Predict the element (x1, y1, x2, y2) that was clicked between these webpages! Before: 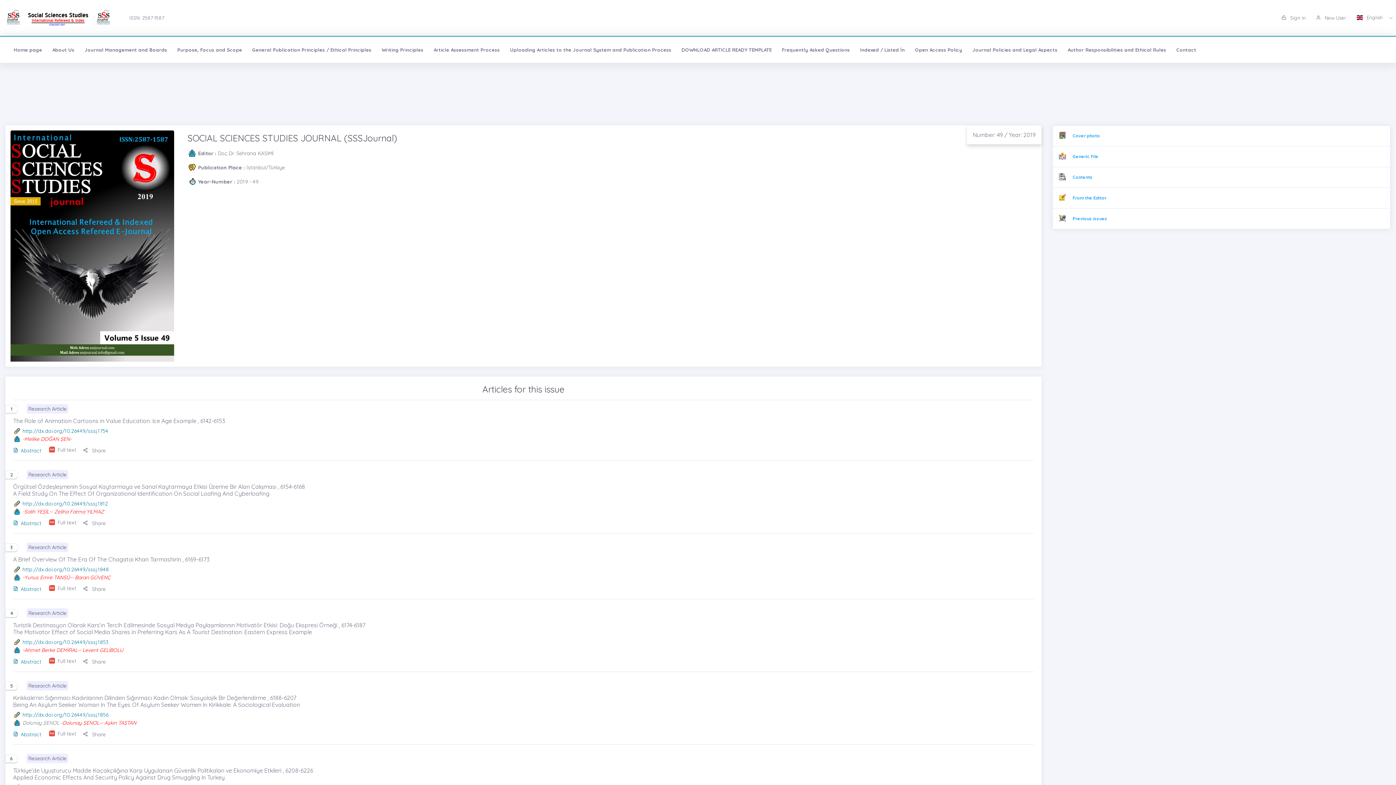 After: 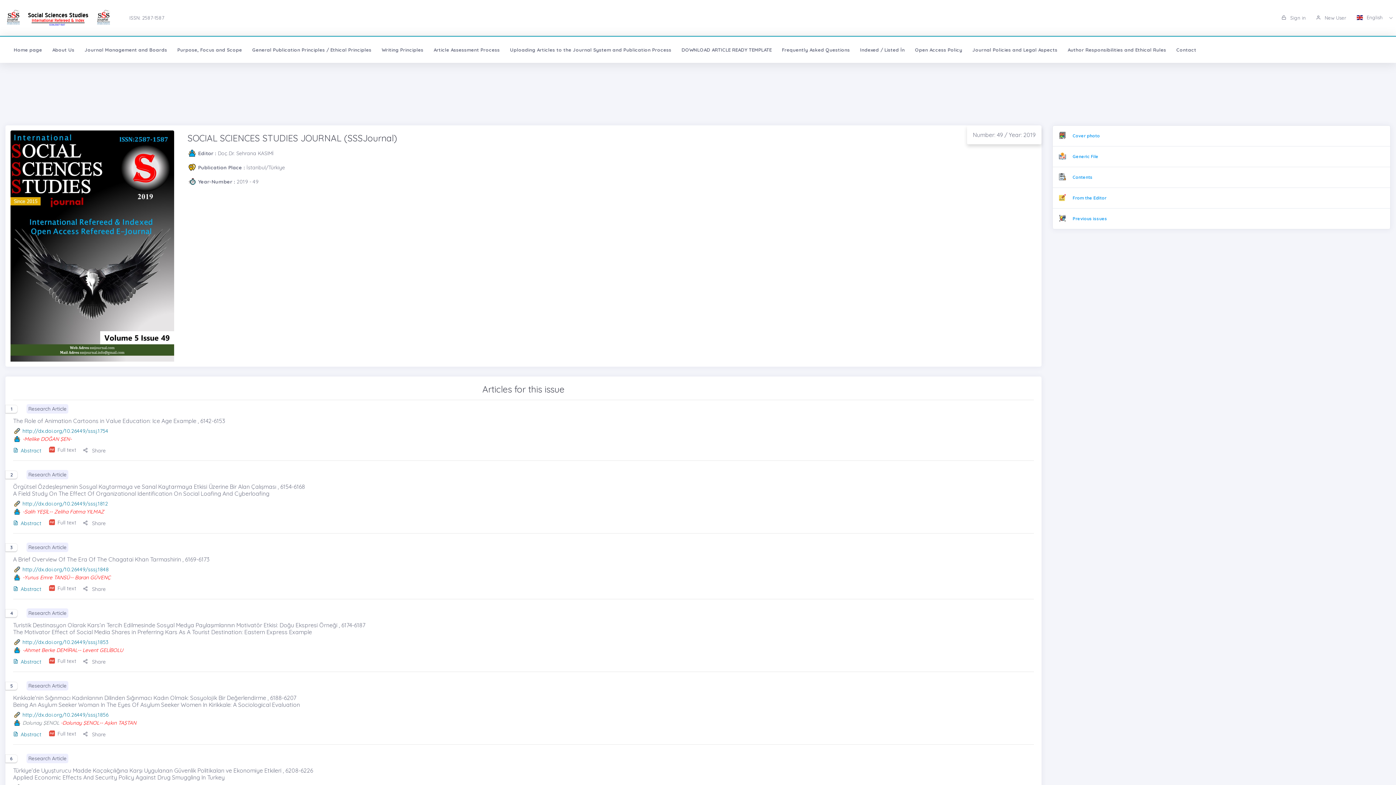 Action: bbox: (13, 483, 305, 497) label: Örgütsel Özdeşleşmenin Sosyal Kaytarmaya ve Sanal Kaytarmaya Etkisi Üzerine Bir Alan Çalışması , 6154-6168
A Field Study On The Effect Of Organizational Identification On Social Loafing And Cyberloafing